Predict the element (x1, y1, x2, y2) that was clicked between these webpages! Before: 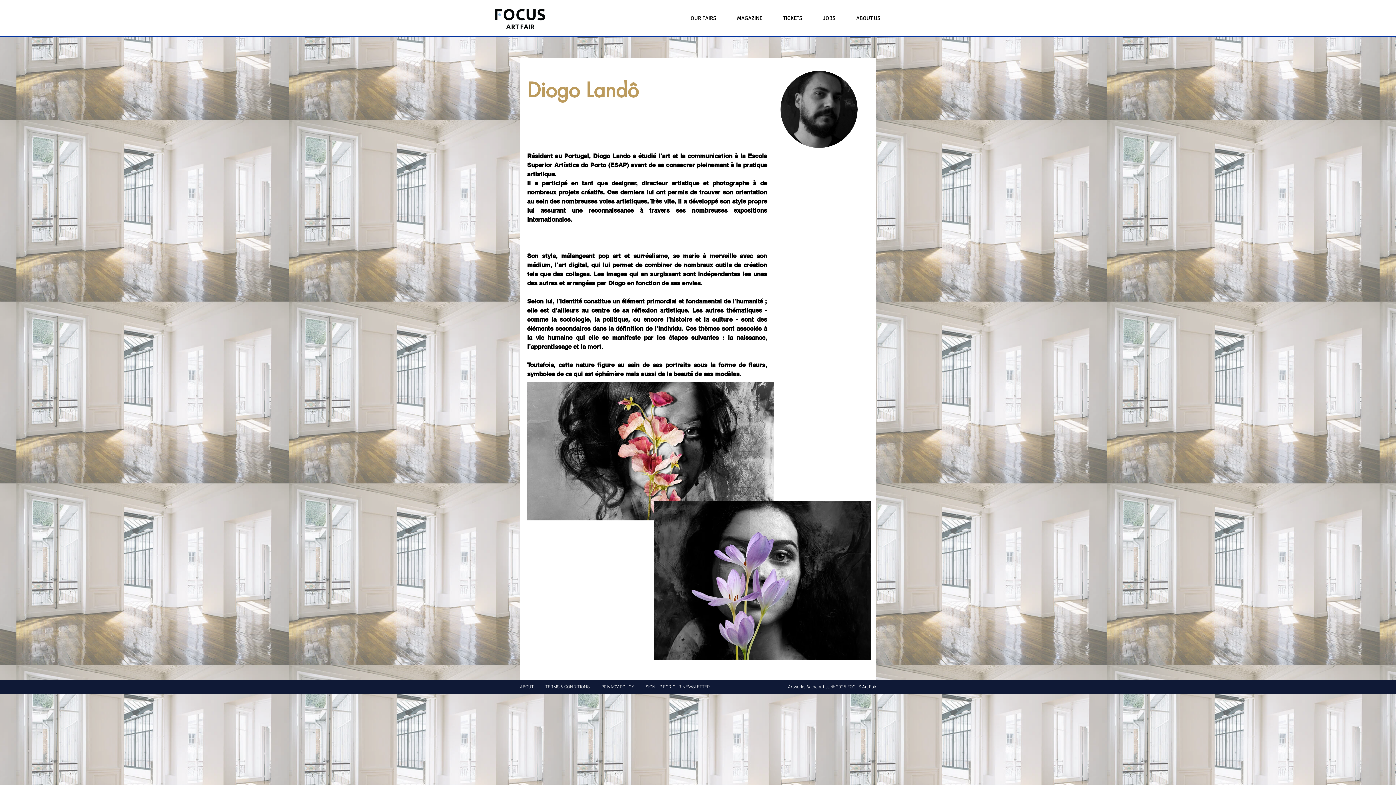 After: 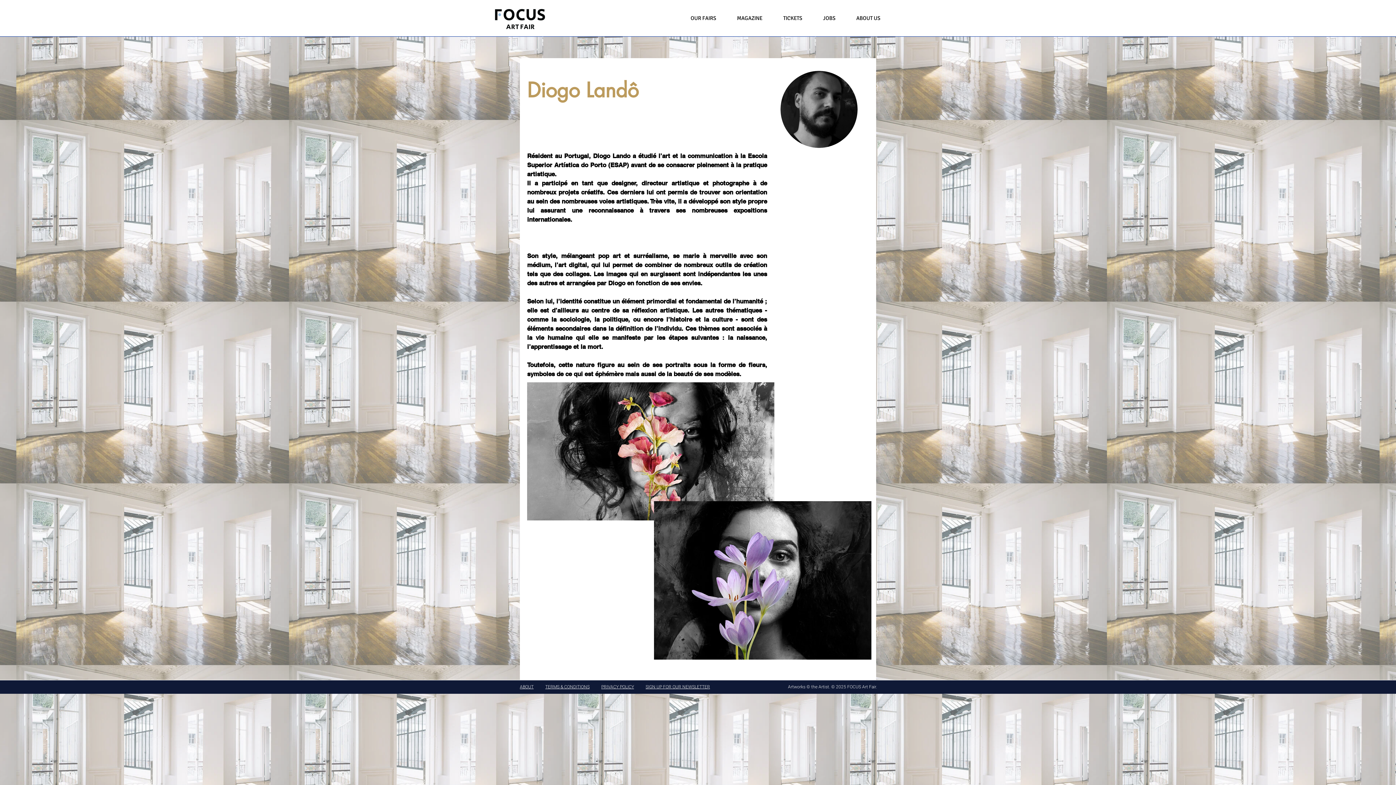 Action: bbox: (645, 684, 710, 690) label: SIGN UP FOR OUR NEWSLETTER